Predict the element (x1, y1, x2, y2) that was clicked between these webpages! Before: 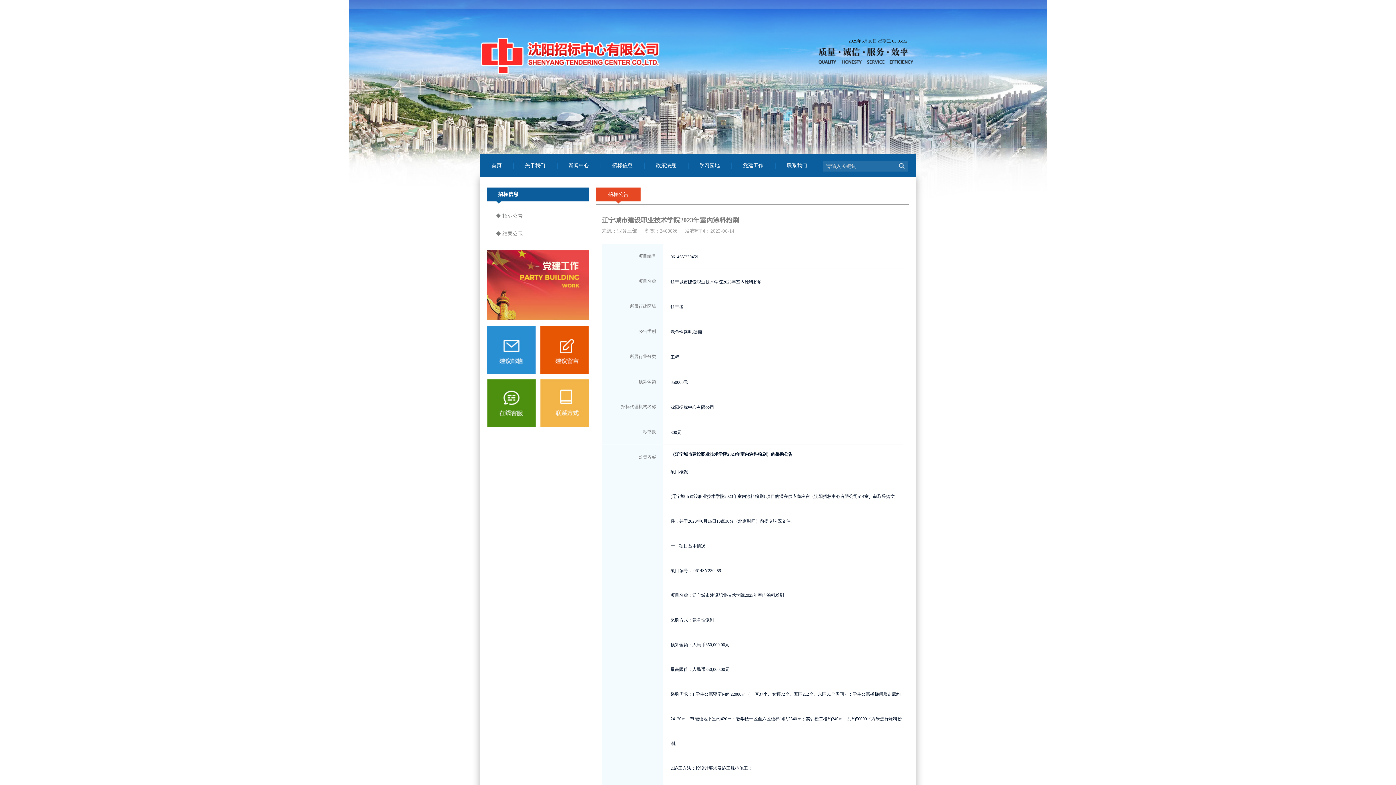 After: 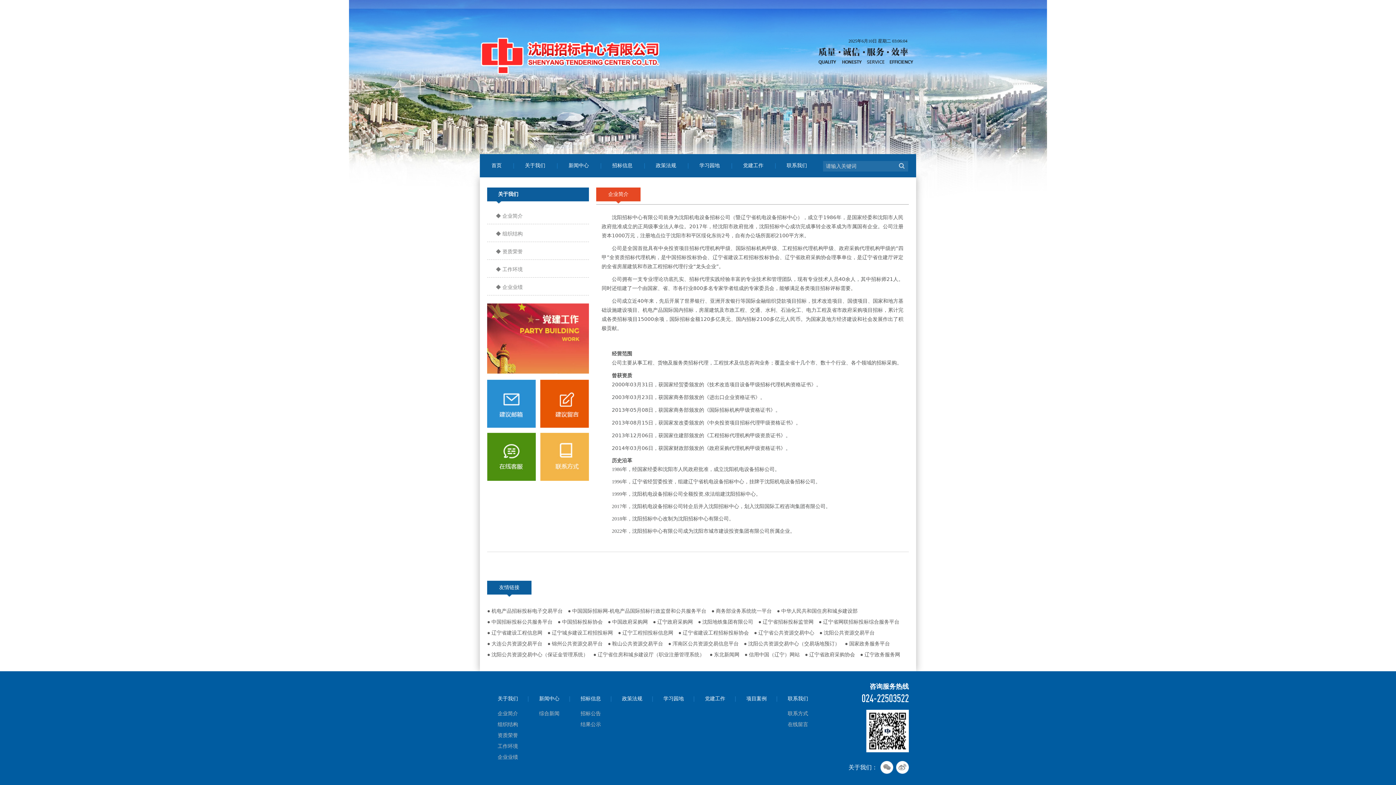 Action: bbox: (525, 162, 545, 168) label: 关于我们